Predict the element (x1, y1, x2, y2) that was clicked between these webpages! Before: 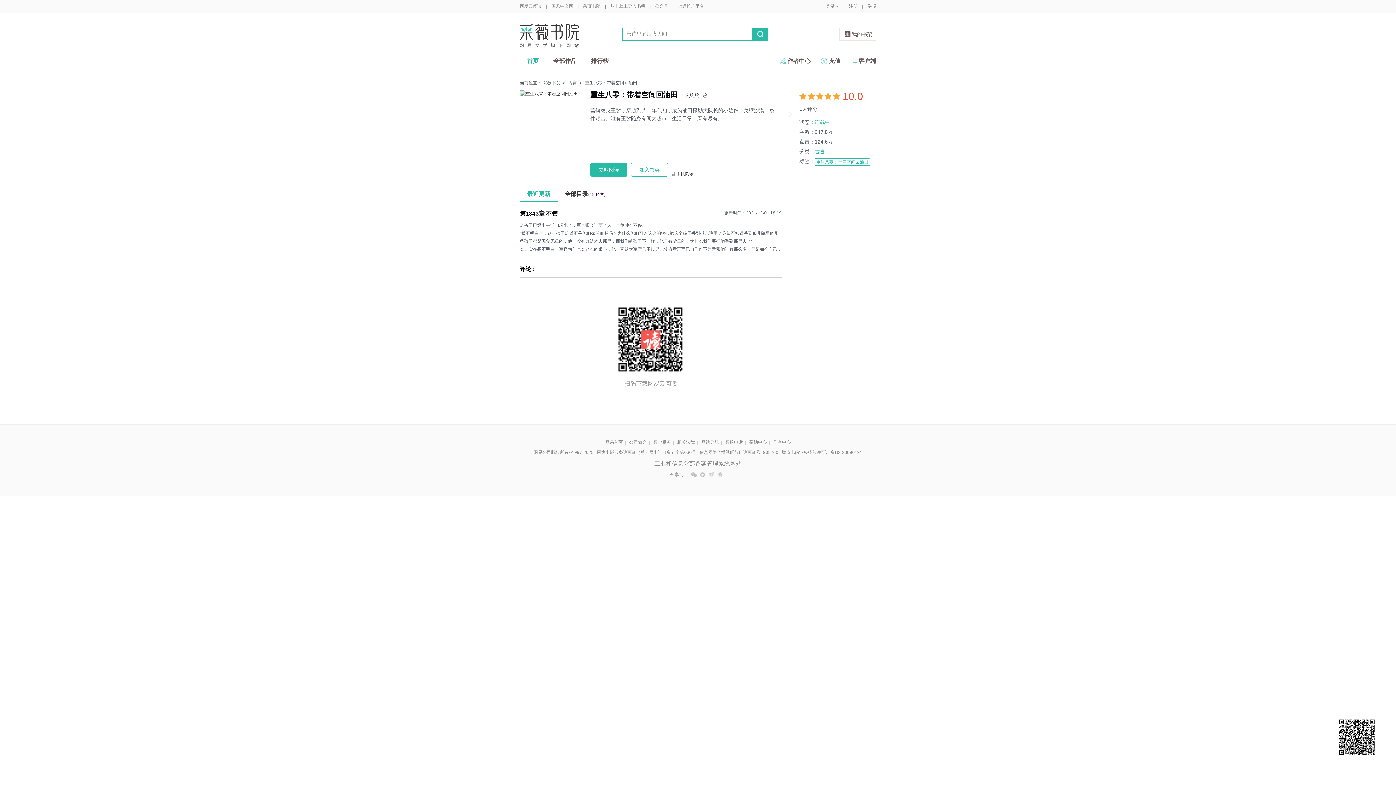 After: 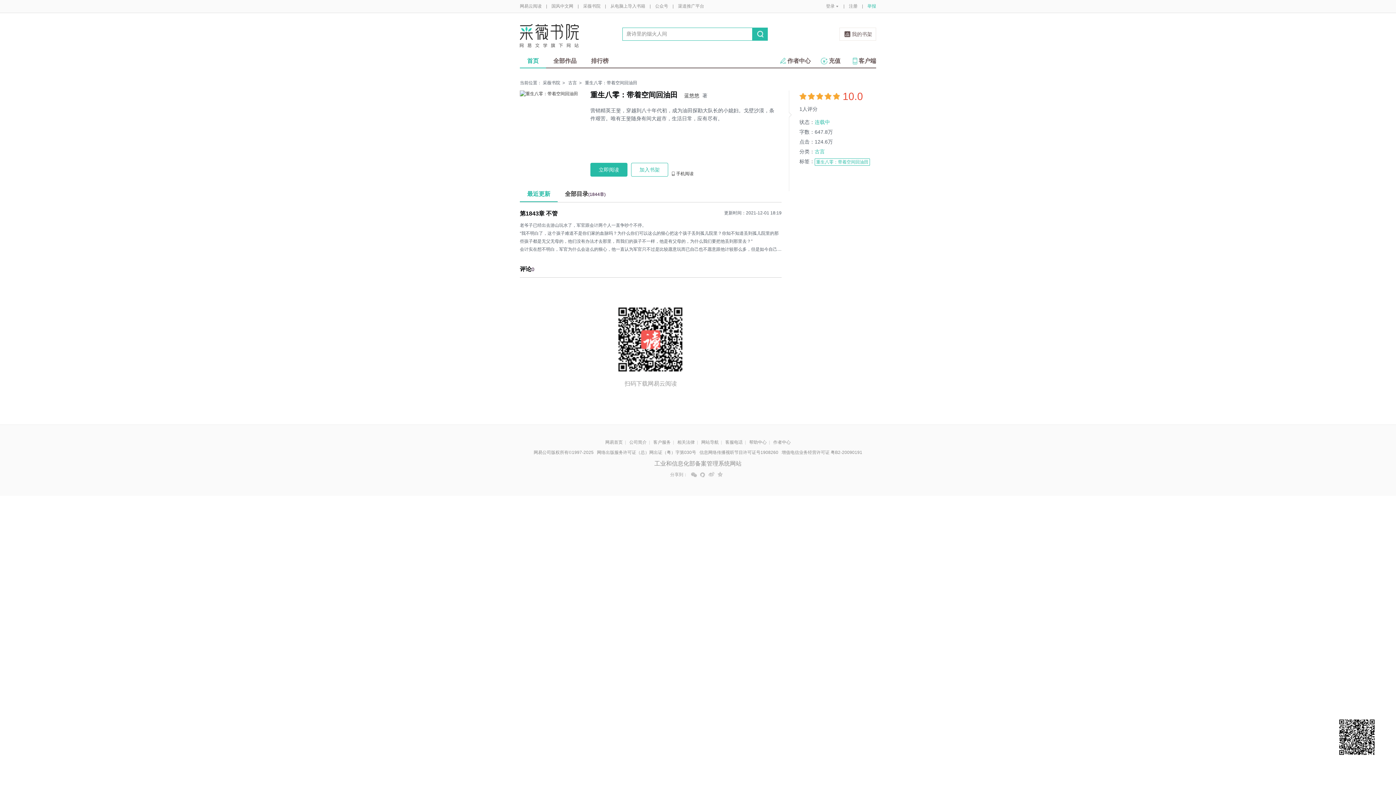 Action: bbox: (867, 3, 876, 8) label: 举报